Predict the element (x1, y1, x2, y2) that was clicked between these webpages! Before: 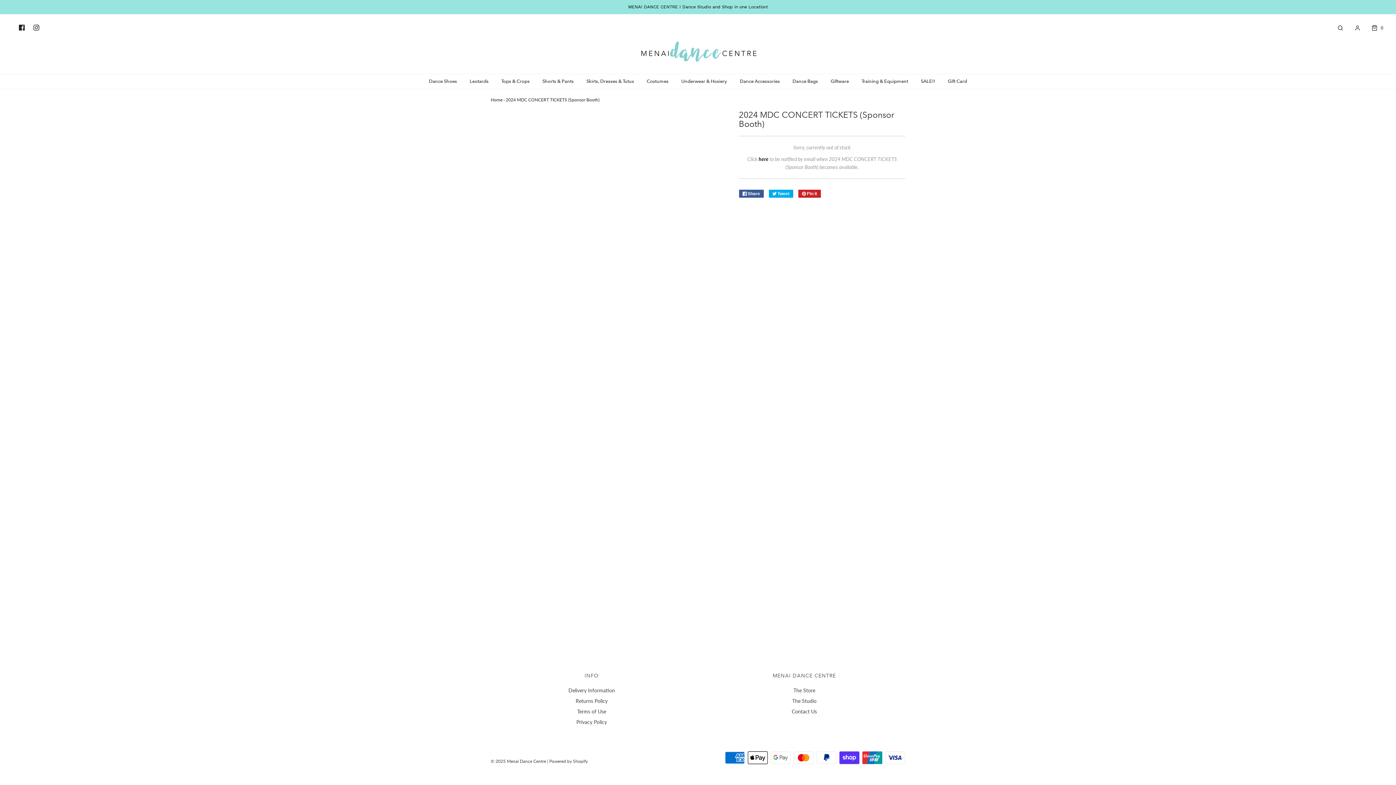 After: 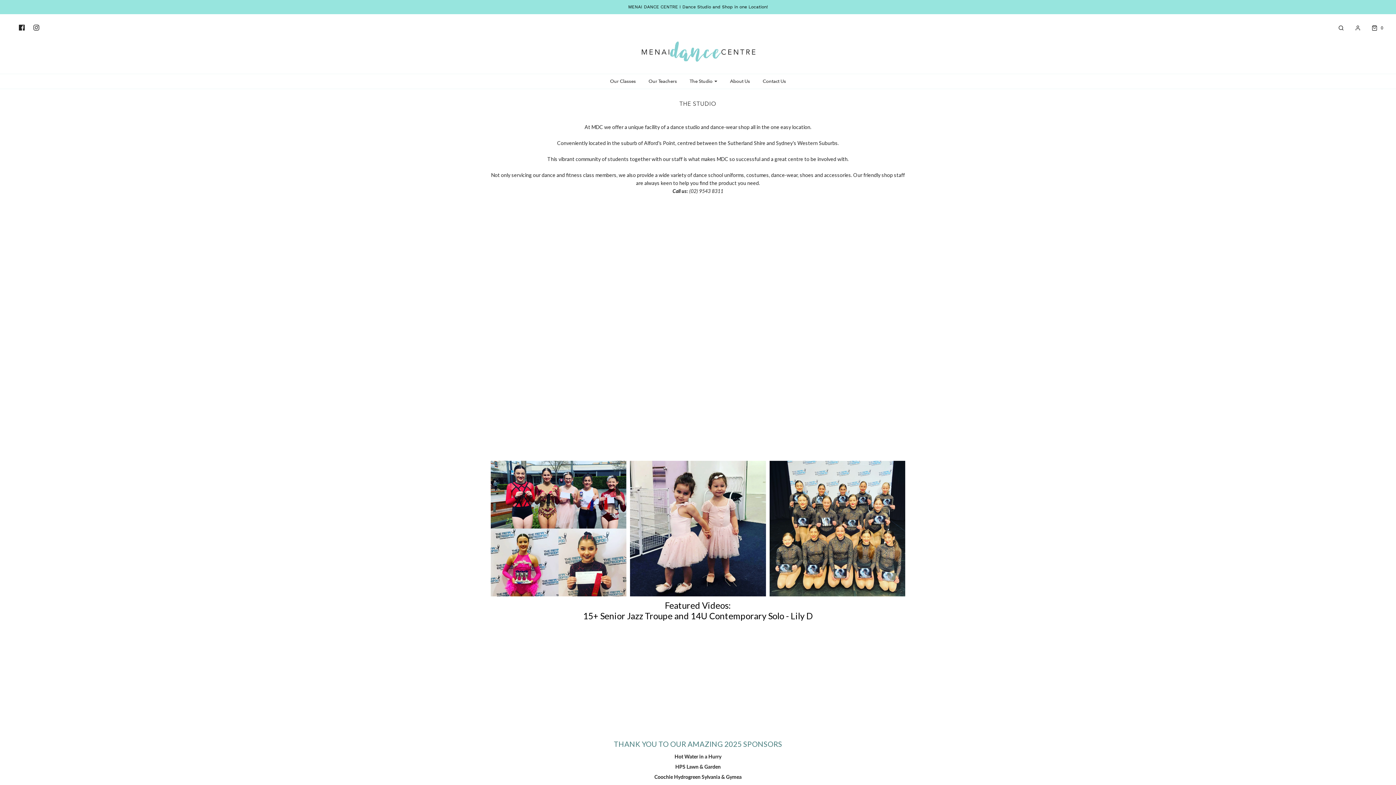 Action: bbox: (792, 697, 816, 708) label: The Studio